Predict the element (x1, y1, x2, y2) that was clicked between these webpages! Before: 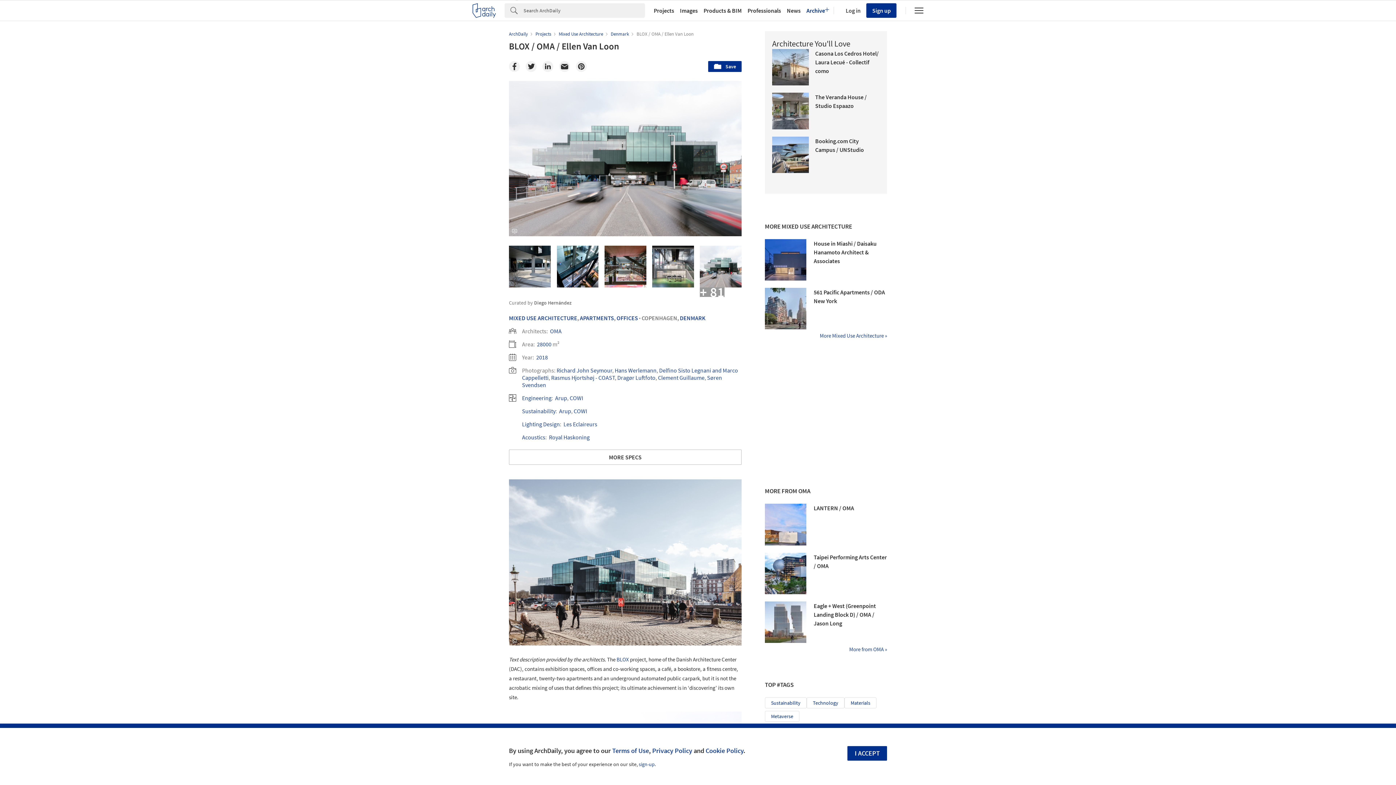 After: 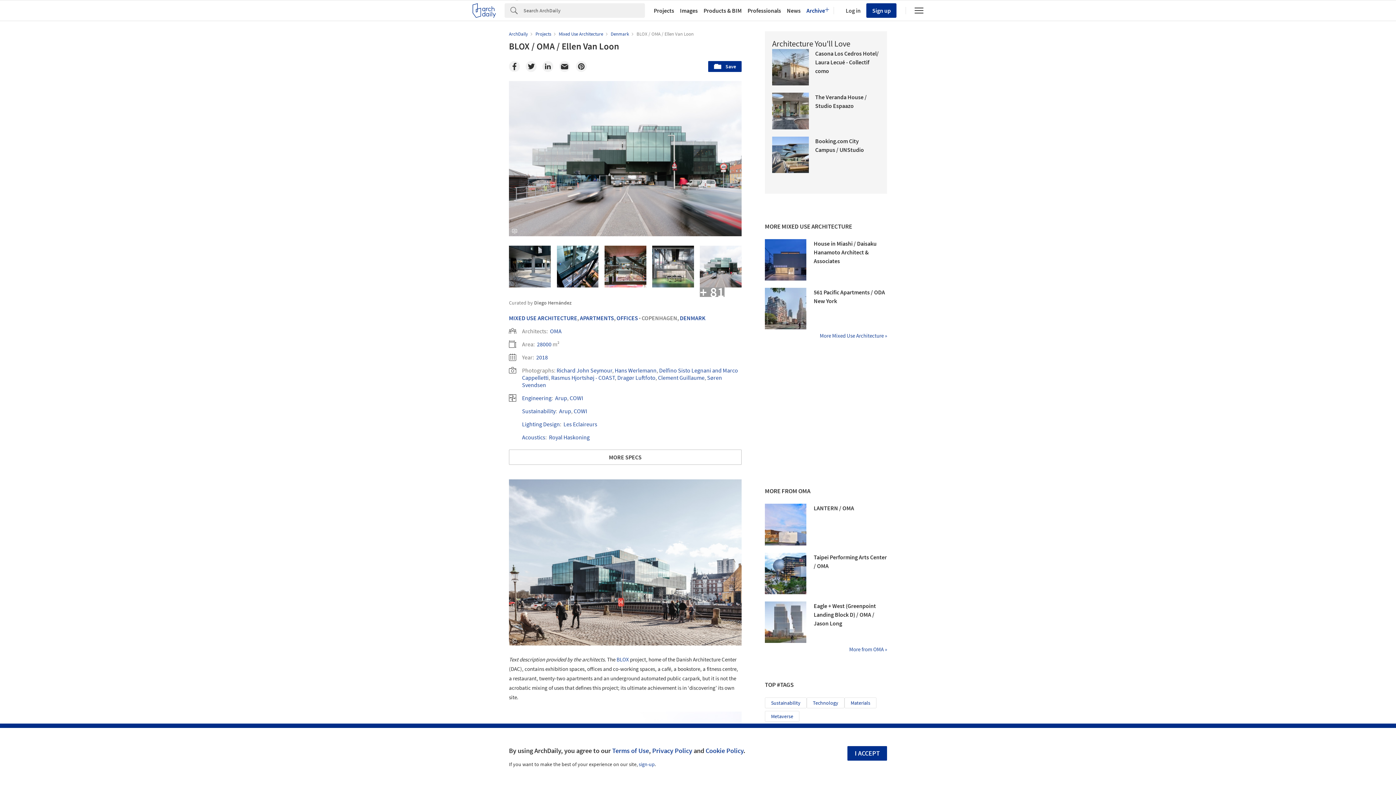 Action: label: BLOX / OMA / Ellen Van Loon bbox: (636, 30, 693, 37)